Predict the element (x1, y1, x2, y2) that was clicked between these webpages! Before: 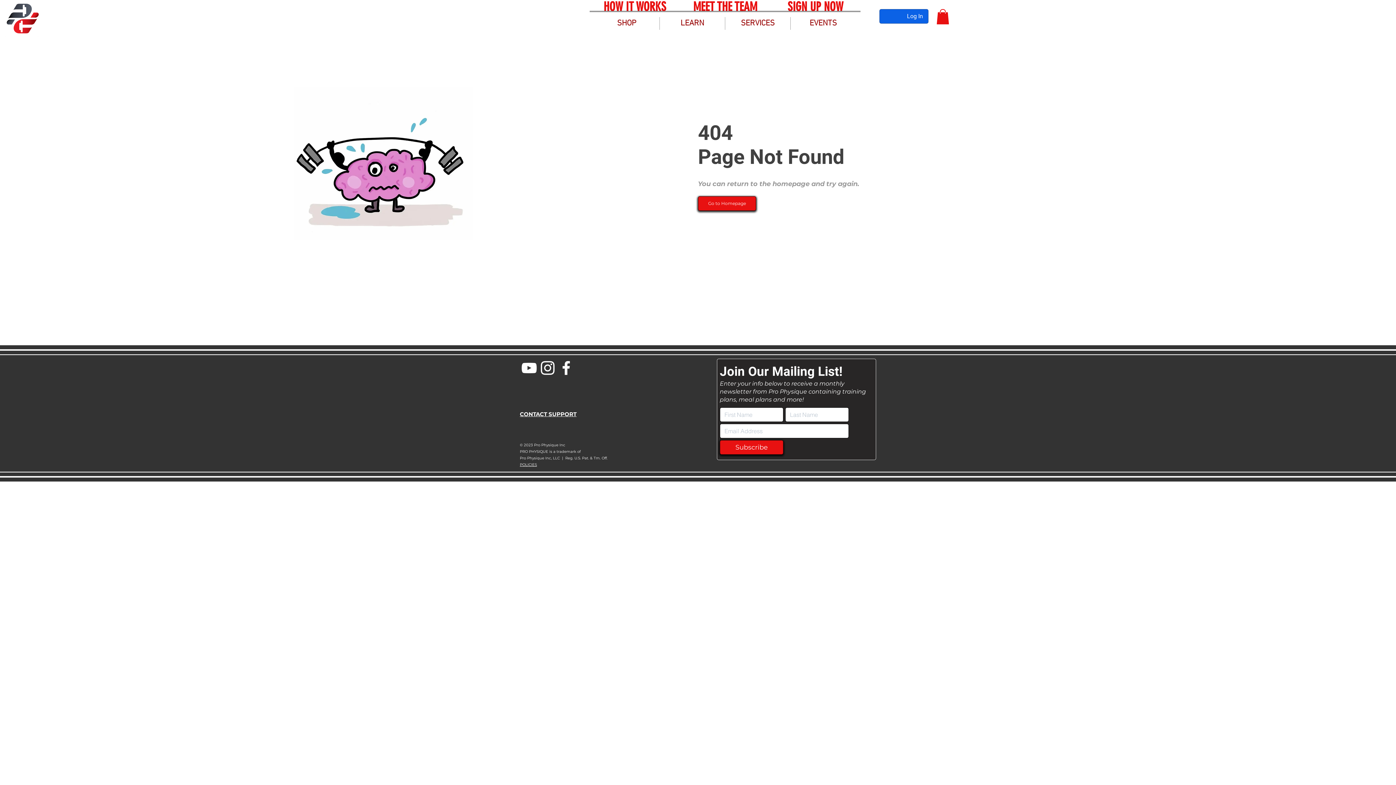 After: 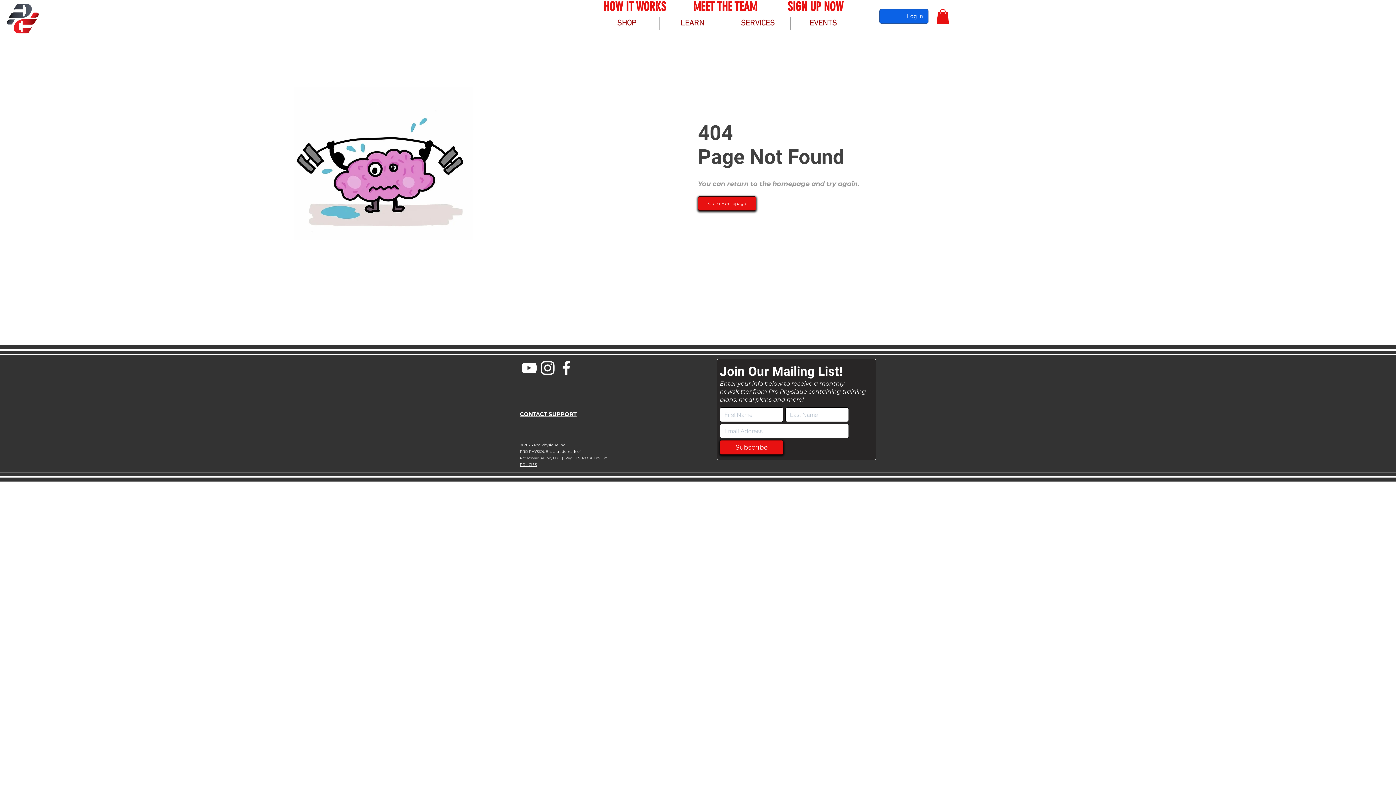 Action: label: SERVICES bbox: (725, 17, 790, 29)